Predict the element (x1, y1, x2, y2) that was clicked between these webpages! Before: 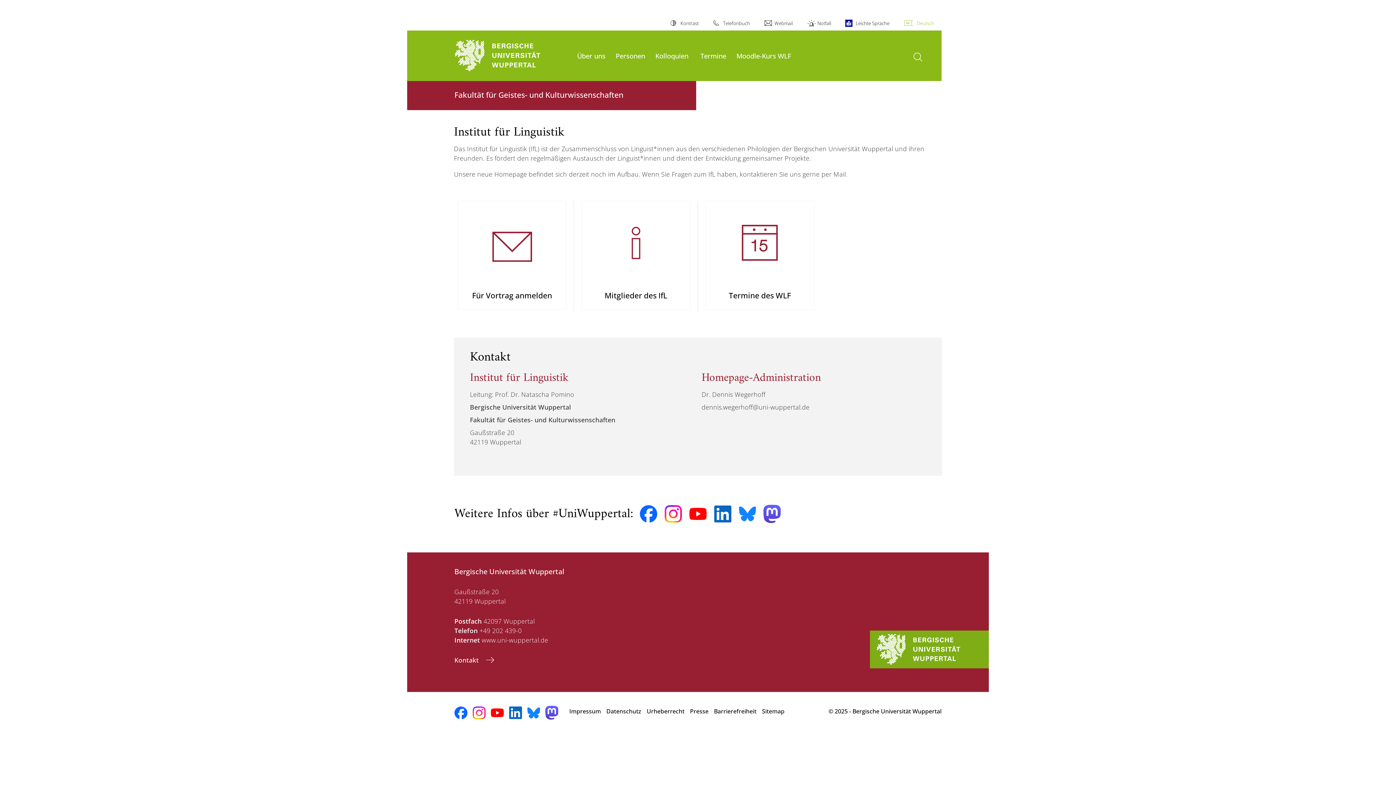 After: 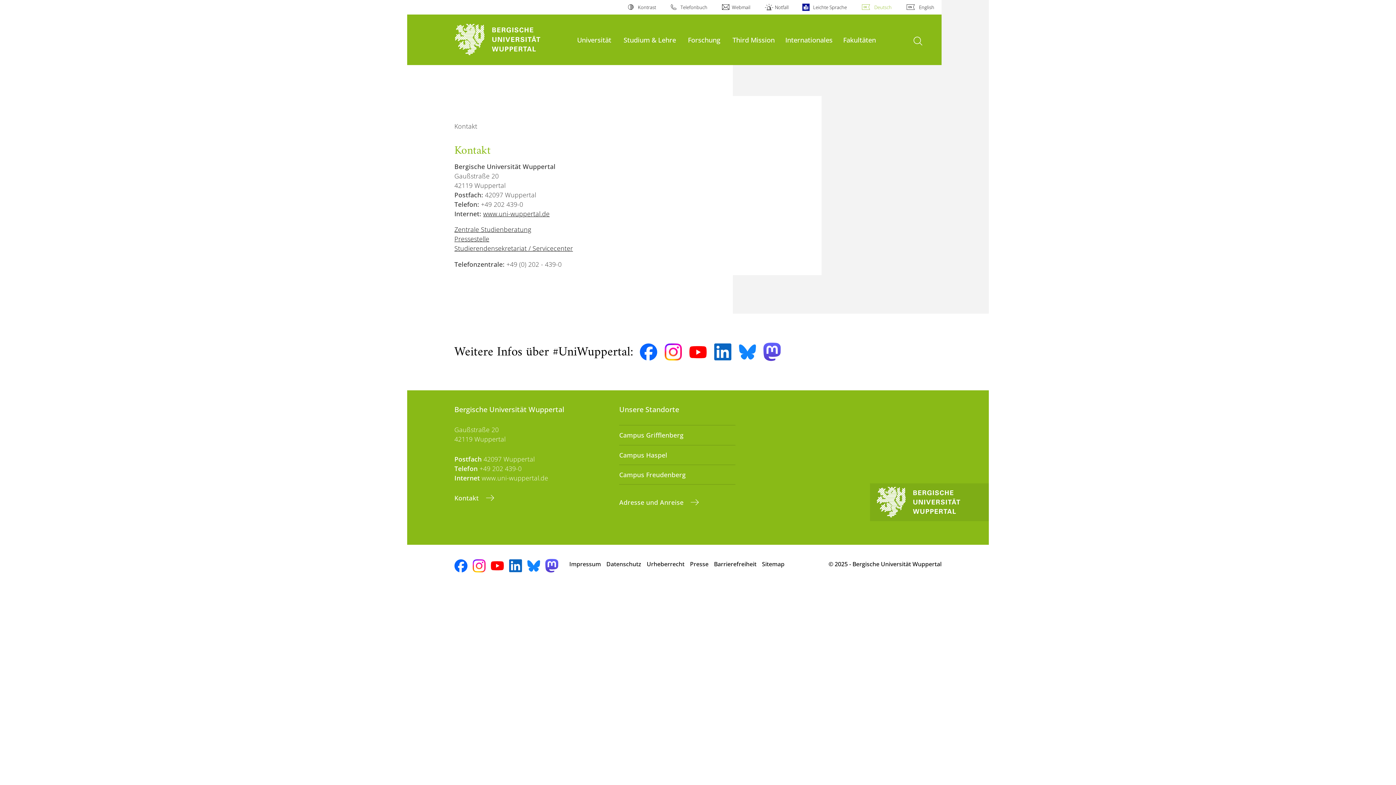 Action: bbox: (454, 655, 494, 665) label: Kontakt 